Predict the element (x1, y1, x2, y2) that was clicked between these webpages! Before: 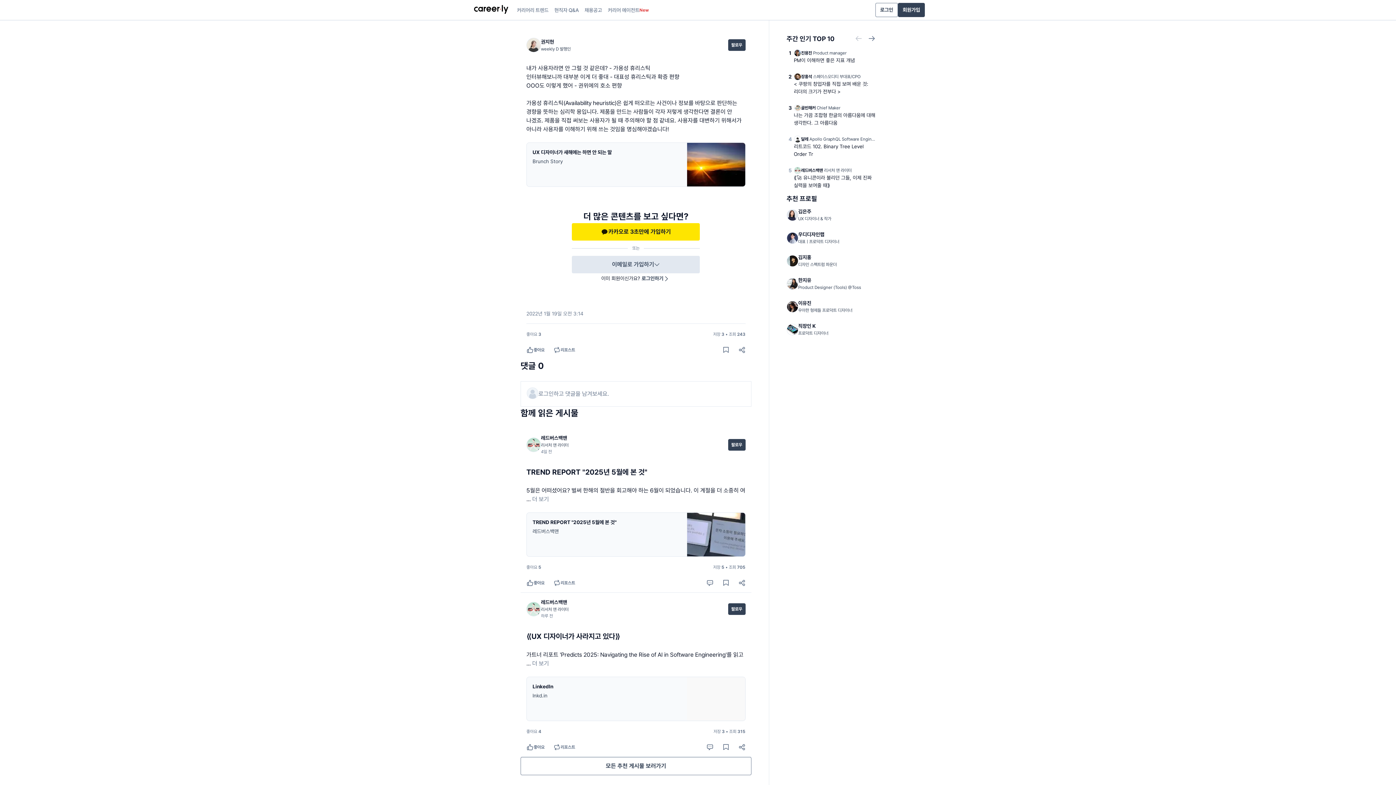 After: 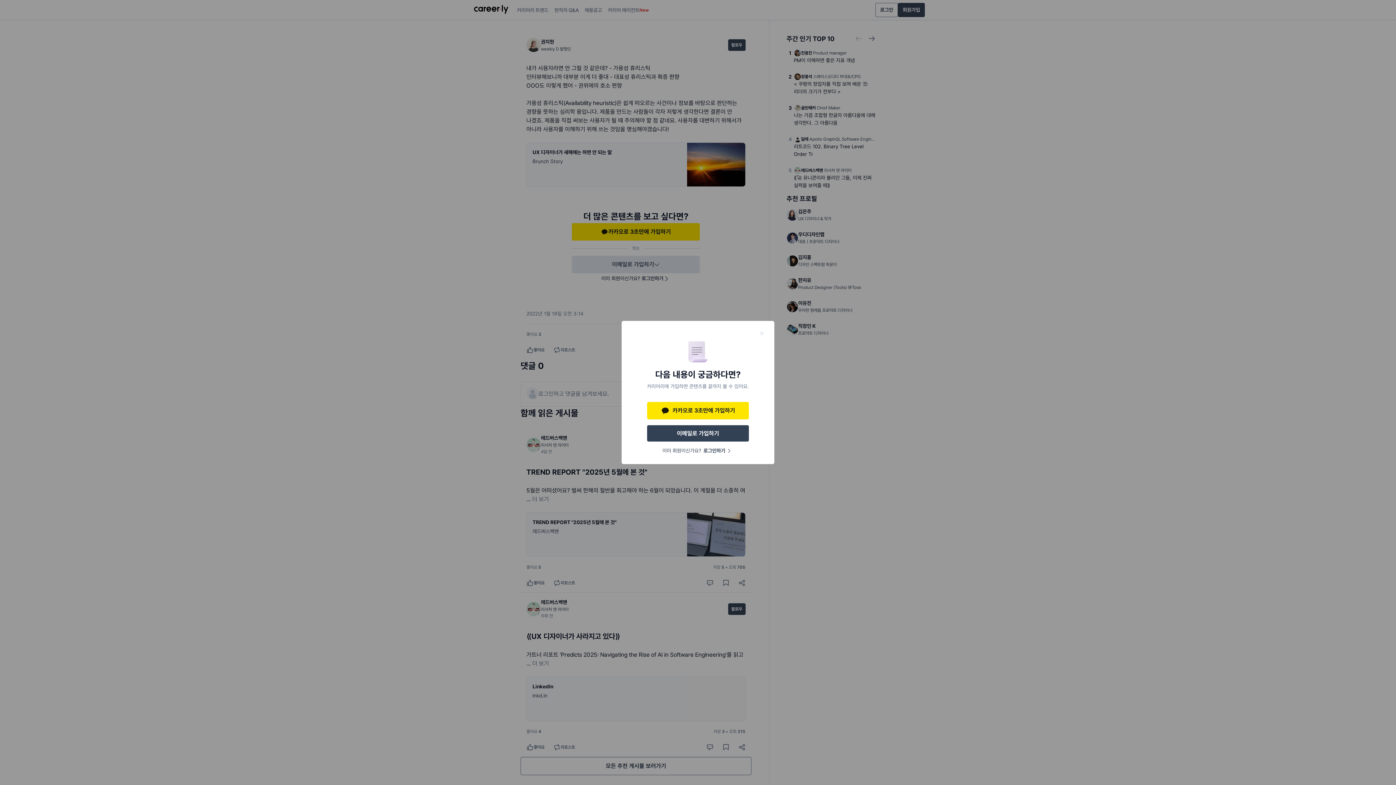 Action: bbox: (526, 650, 745, 668) label: 가트너 리포트 'Predicts 2025: Navigating the Rise of AI in Software Engineering'를 읽고 

... 더 보기